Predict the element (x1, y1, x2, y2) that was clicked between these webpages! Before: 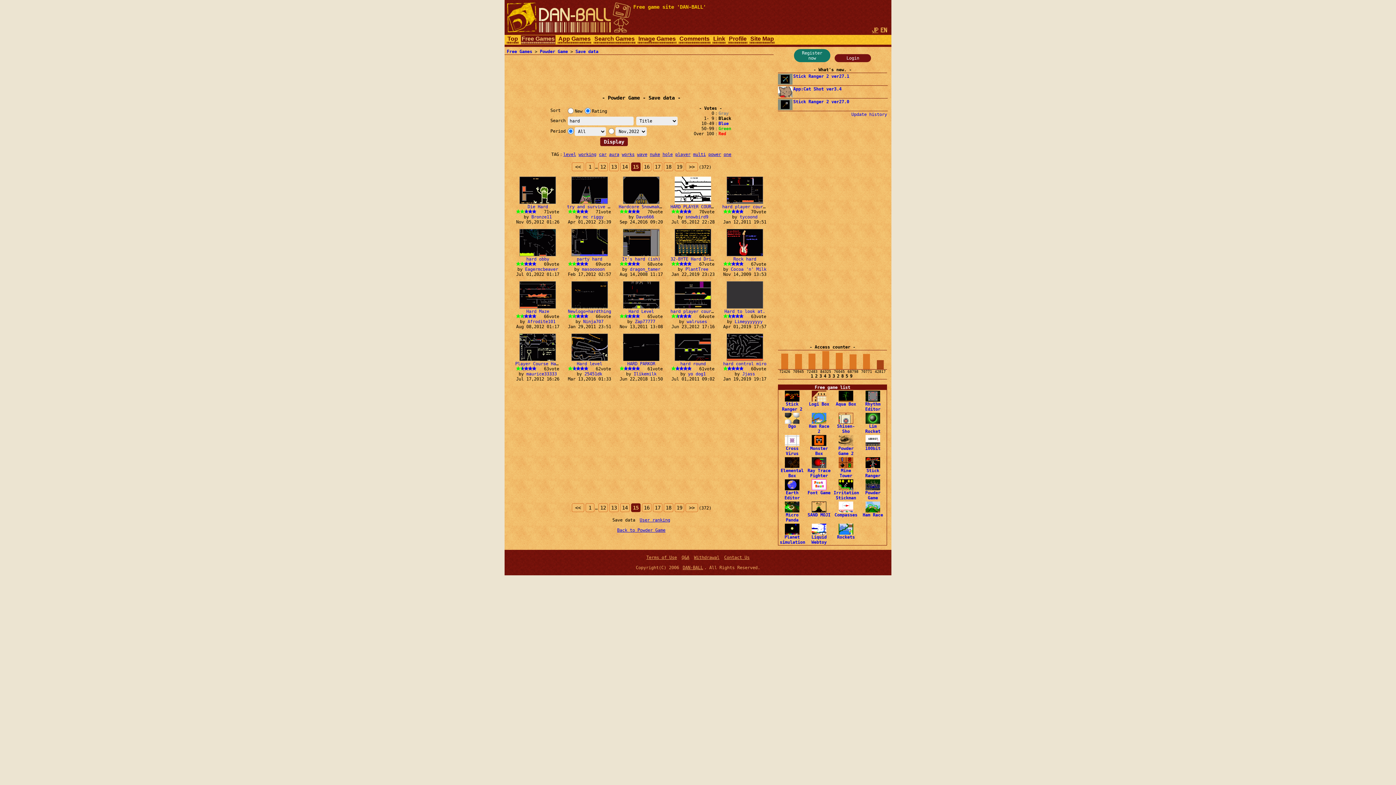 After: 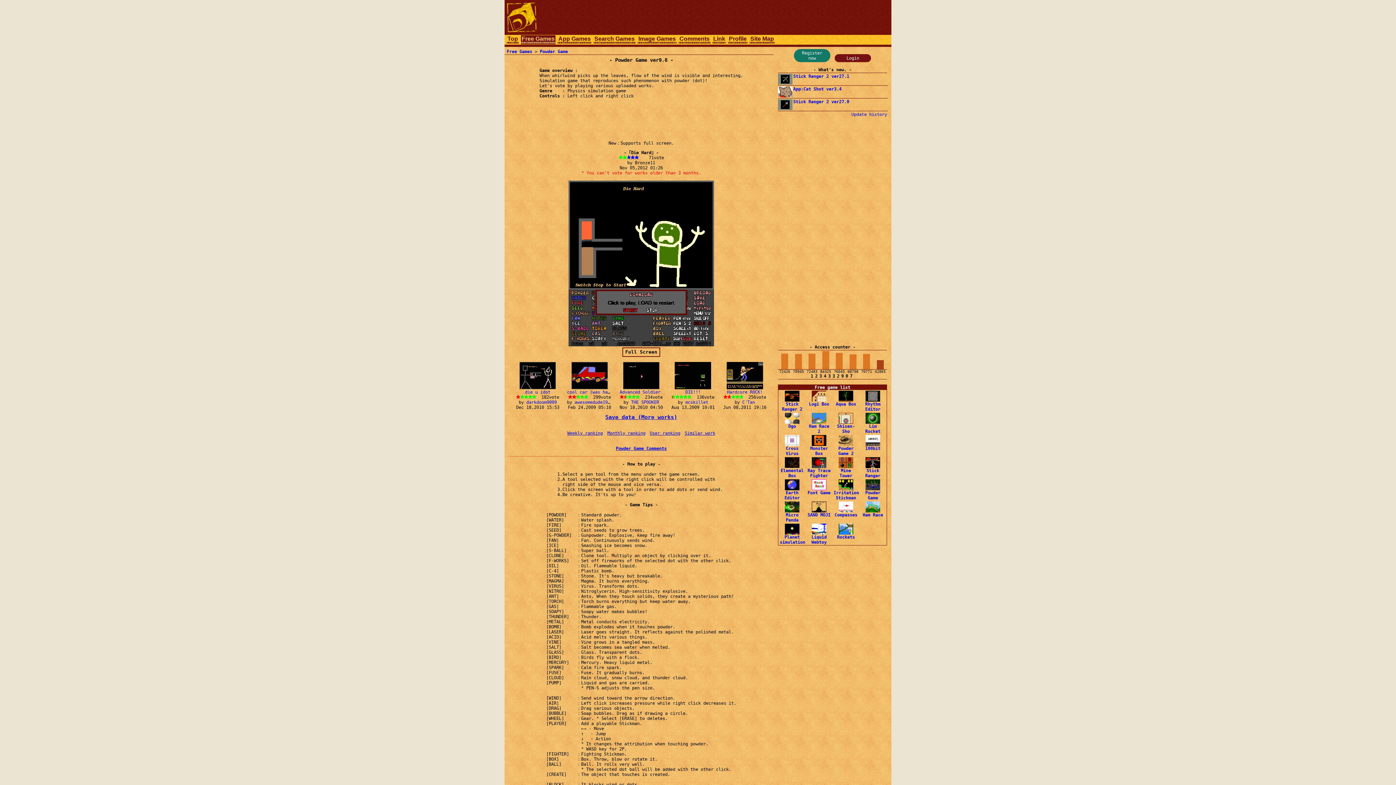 Action: label: 
Die Hard bbox: (519, 199, 556, 209)